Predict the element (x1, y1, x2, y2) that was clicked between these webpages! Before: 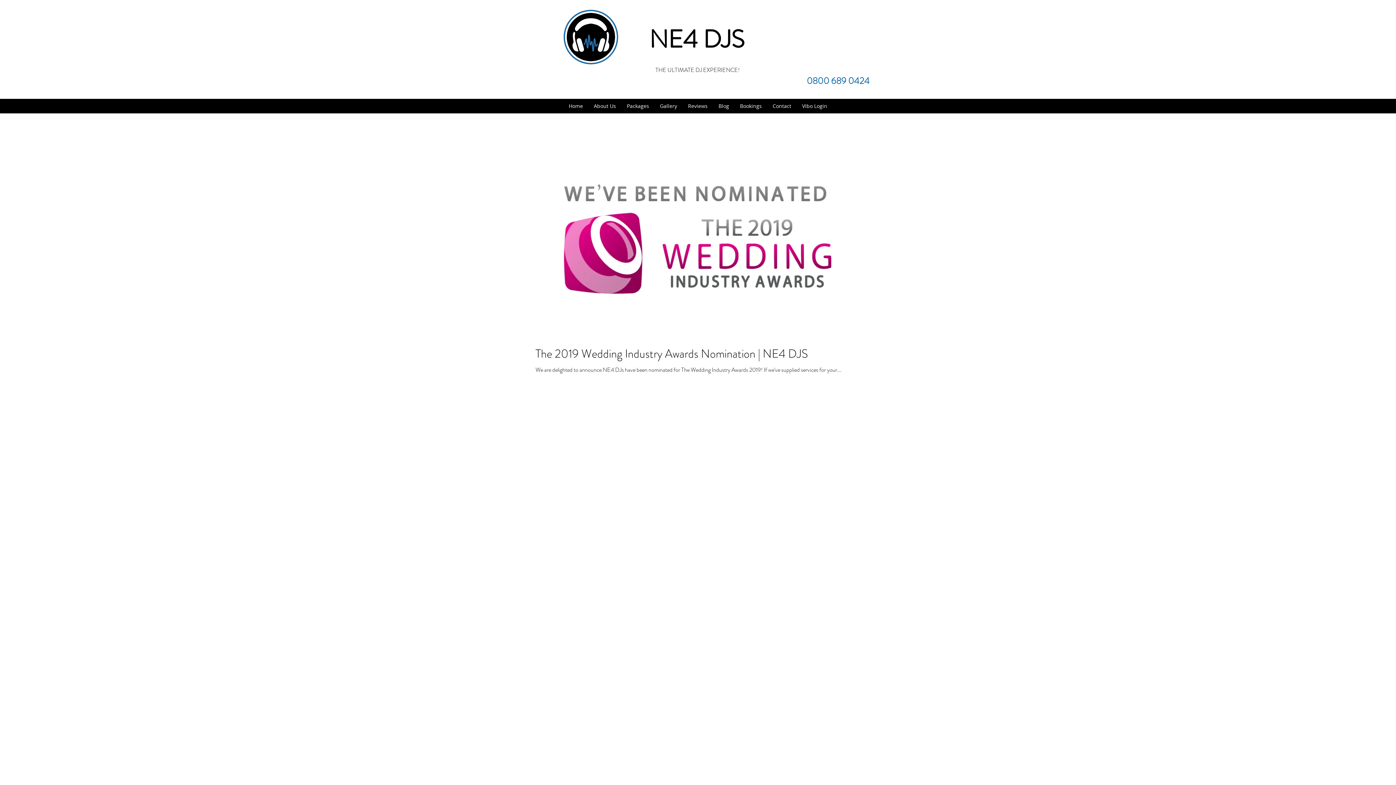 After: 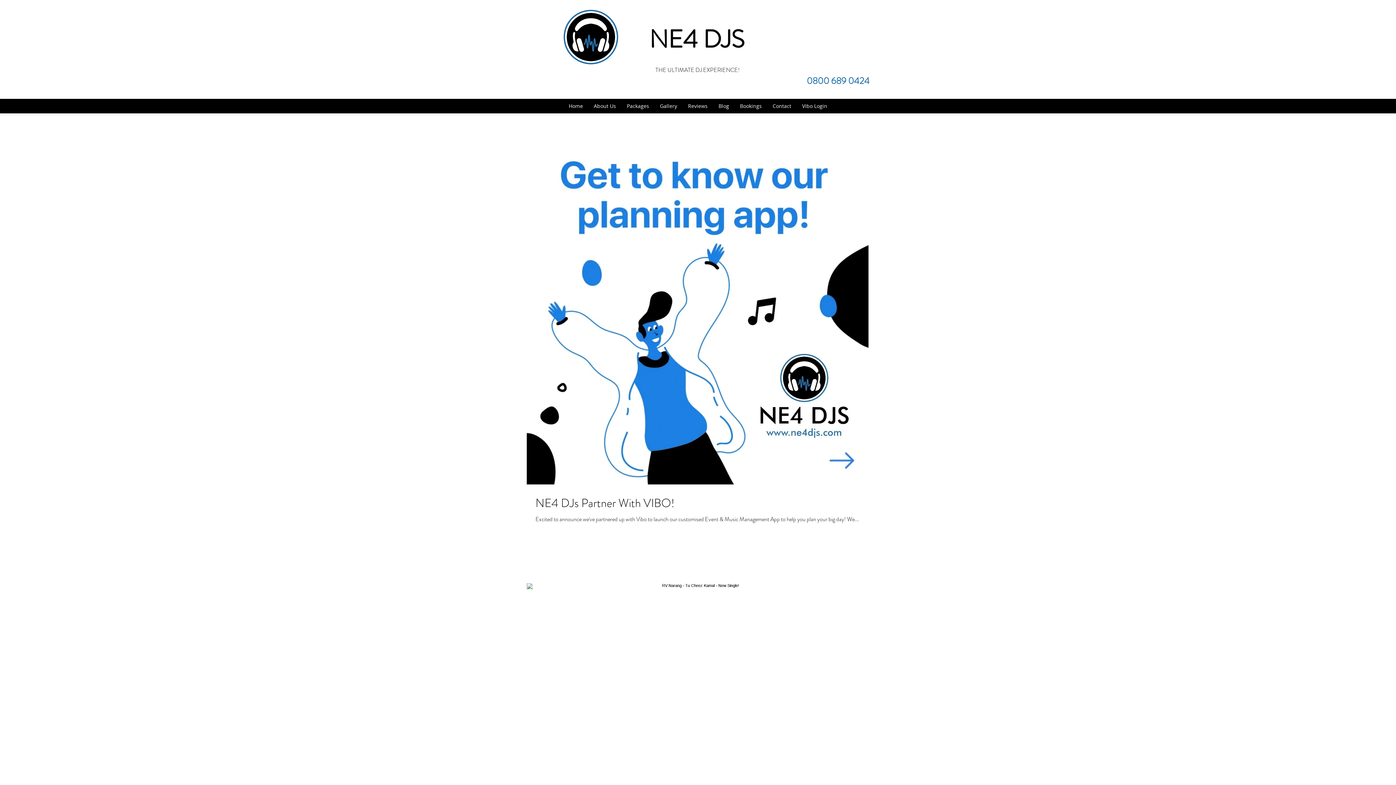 Action: bbox: (713, 100, 734, 111) label: Blog